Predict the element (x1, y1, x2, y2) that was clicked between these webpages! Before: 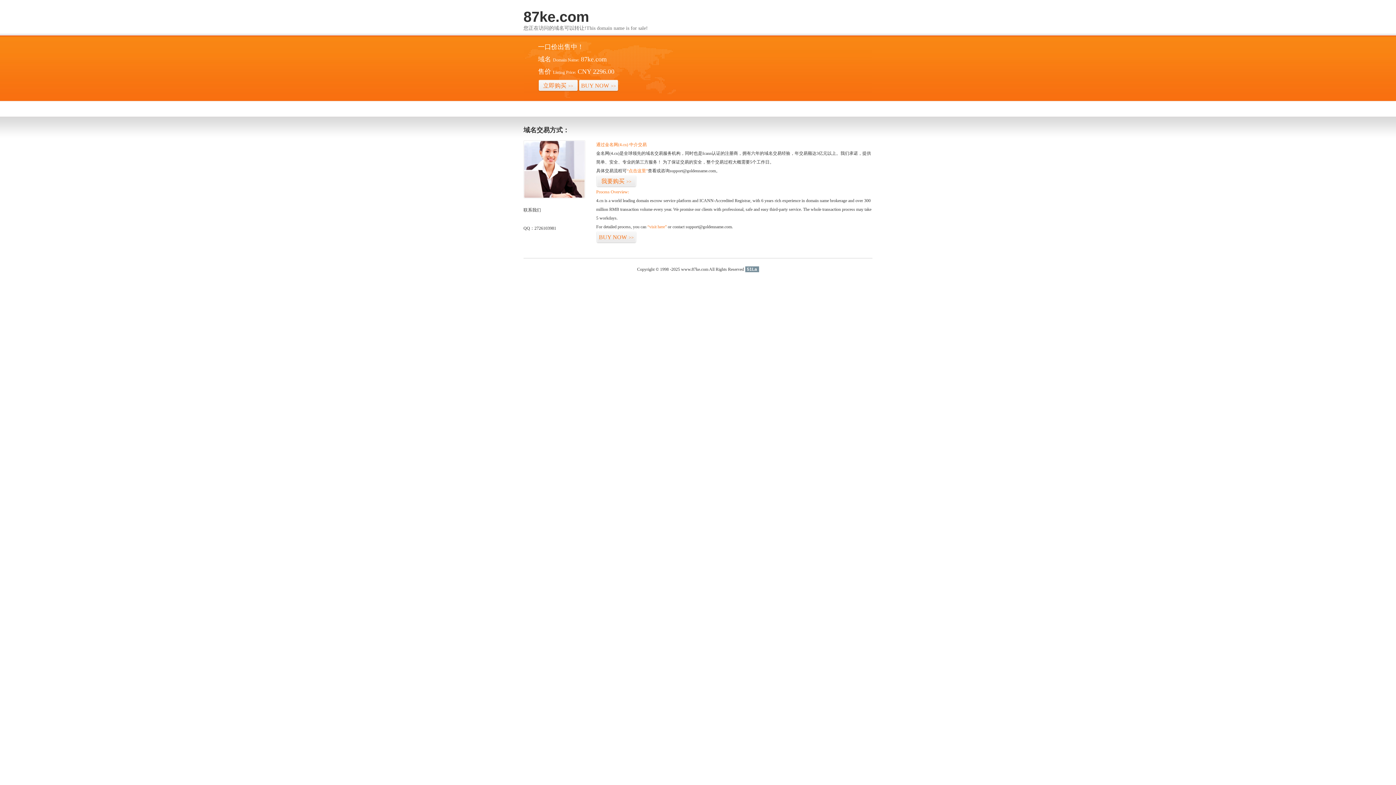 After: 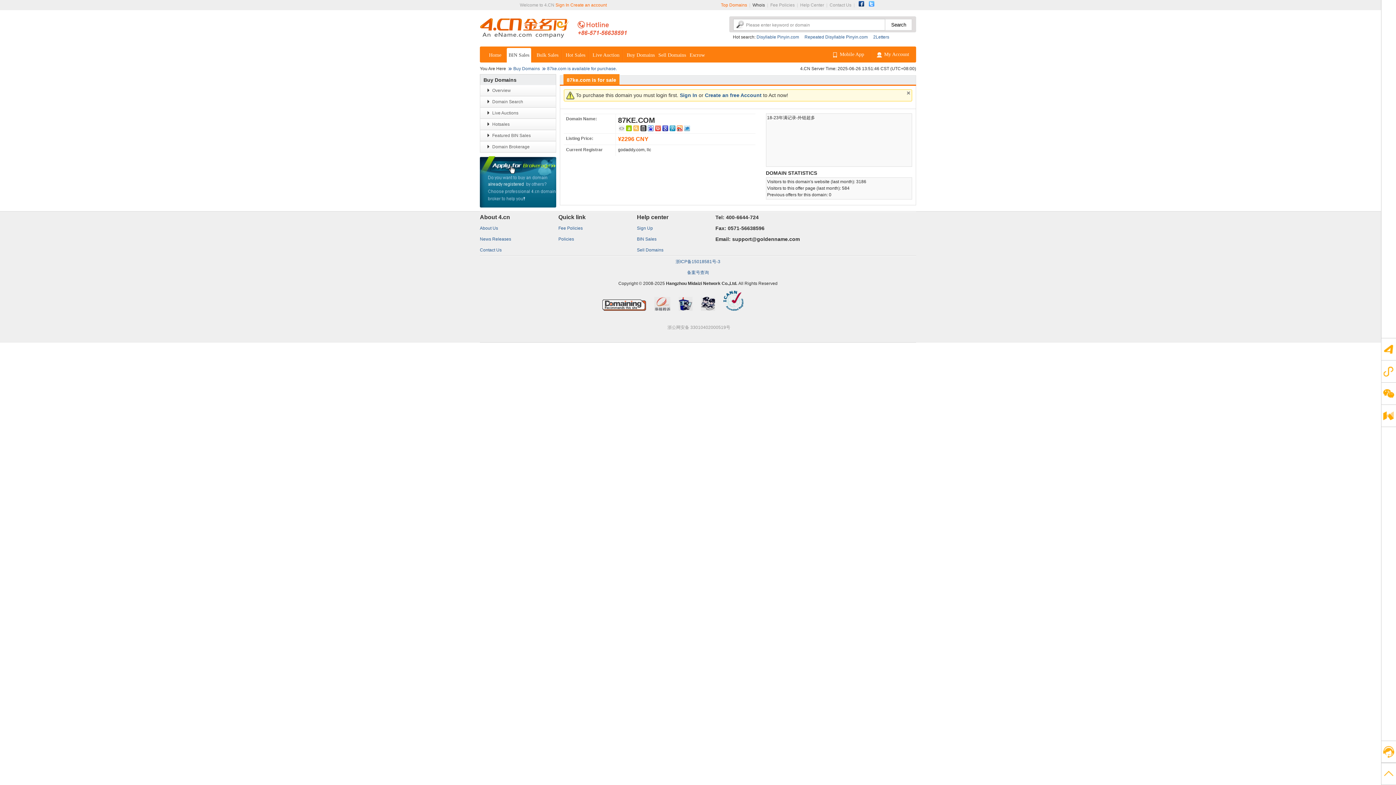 Action: label: “visit here” bbox: (647, 224, 666, 229)